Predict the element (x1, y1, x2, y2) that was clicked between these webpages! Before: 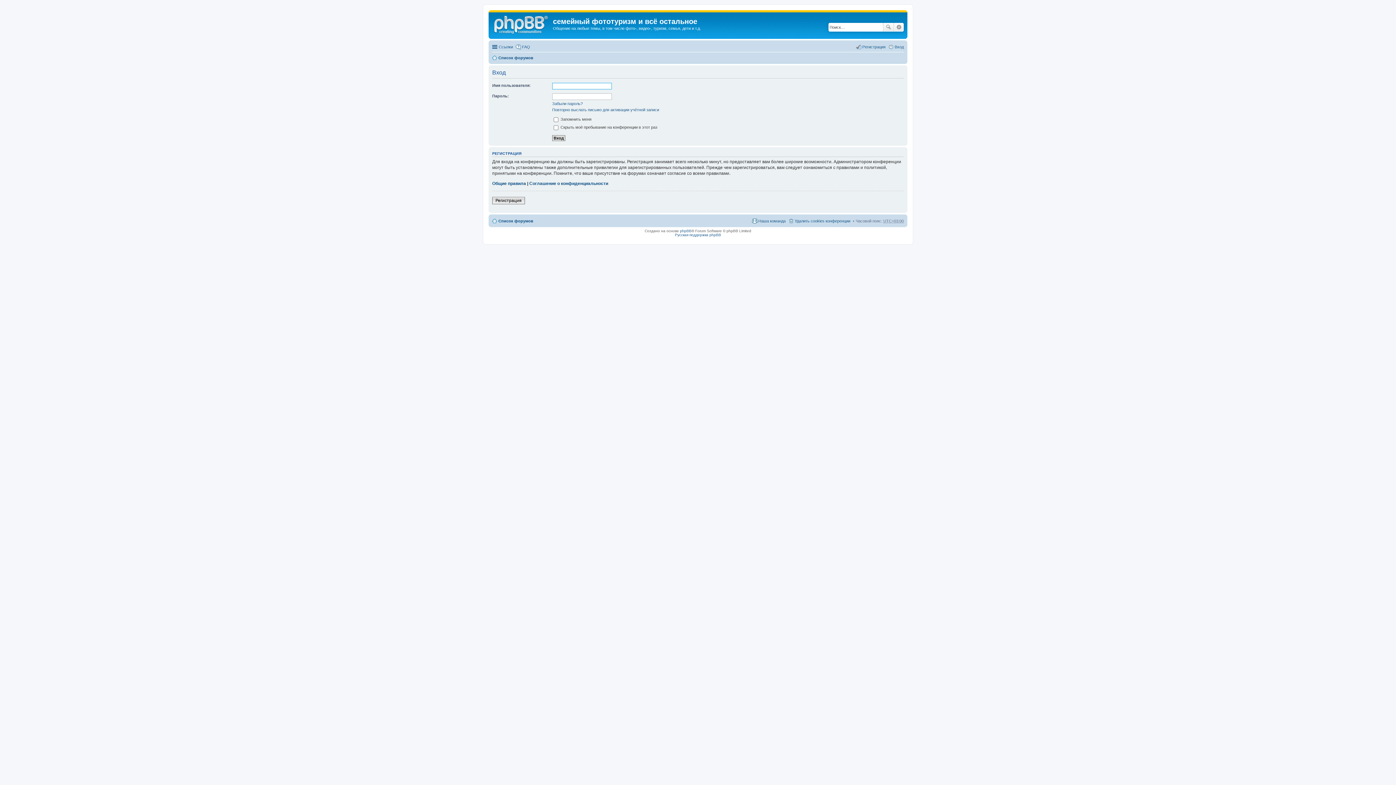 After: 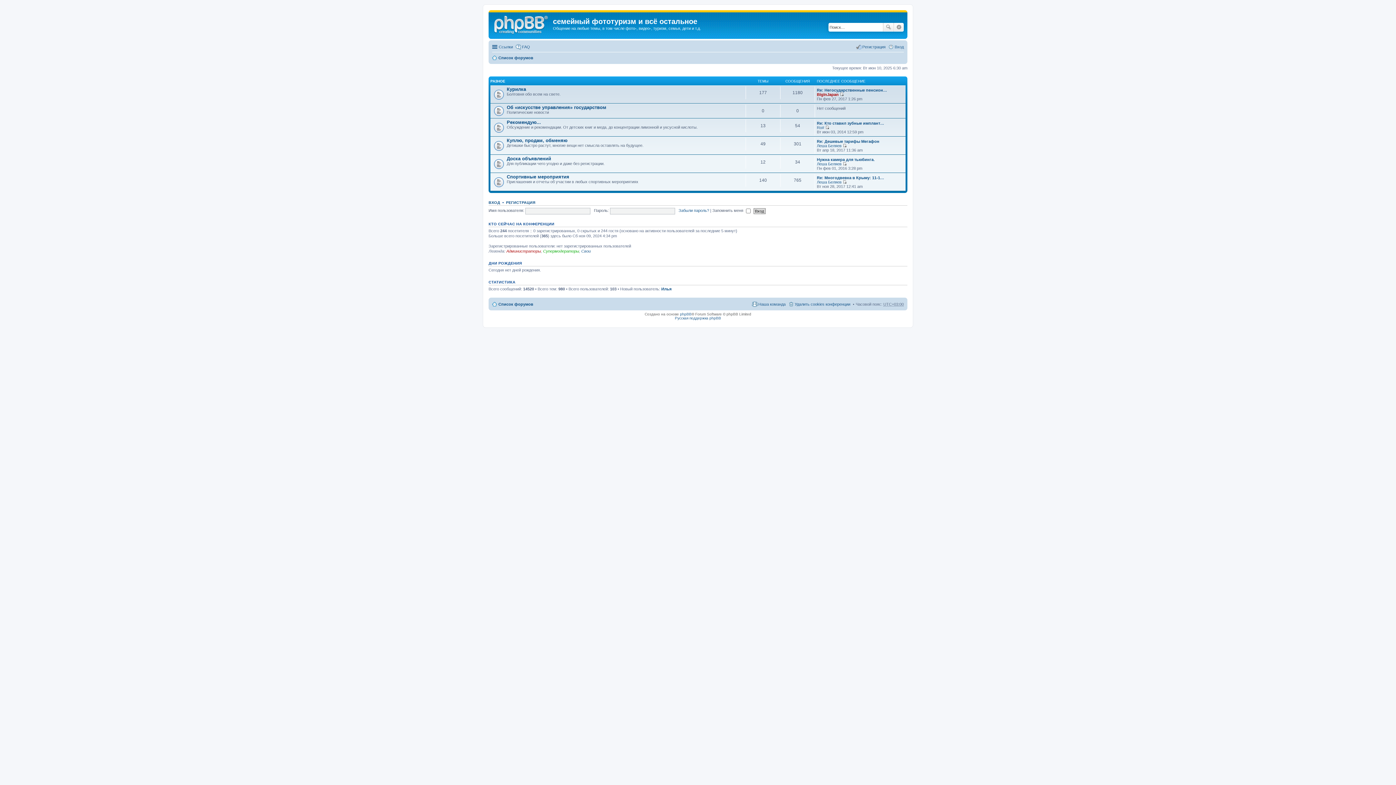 Action: bbox: (490, 12, 553, 35)